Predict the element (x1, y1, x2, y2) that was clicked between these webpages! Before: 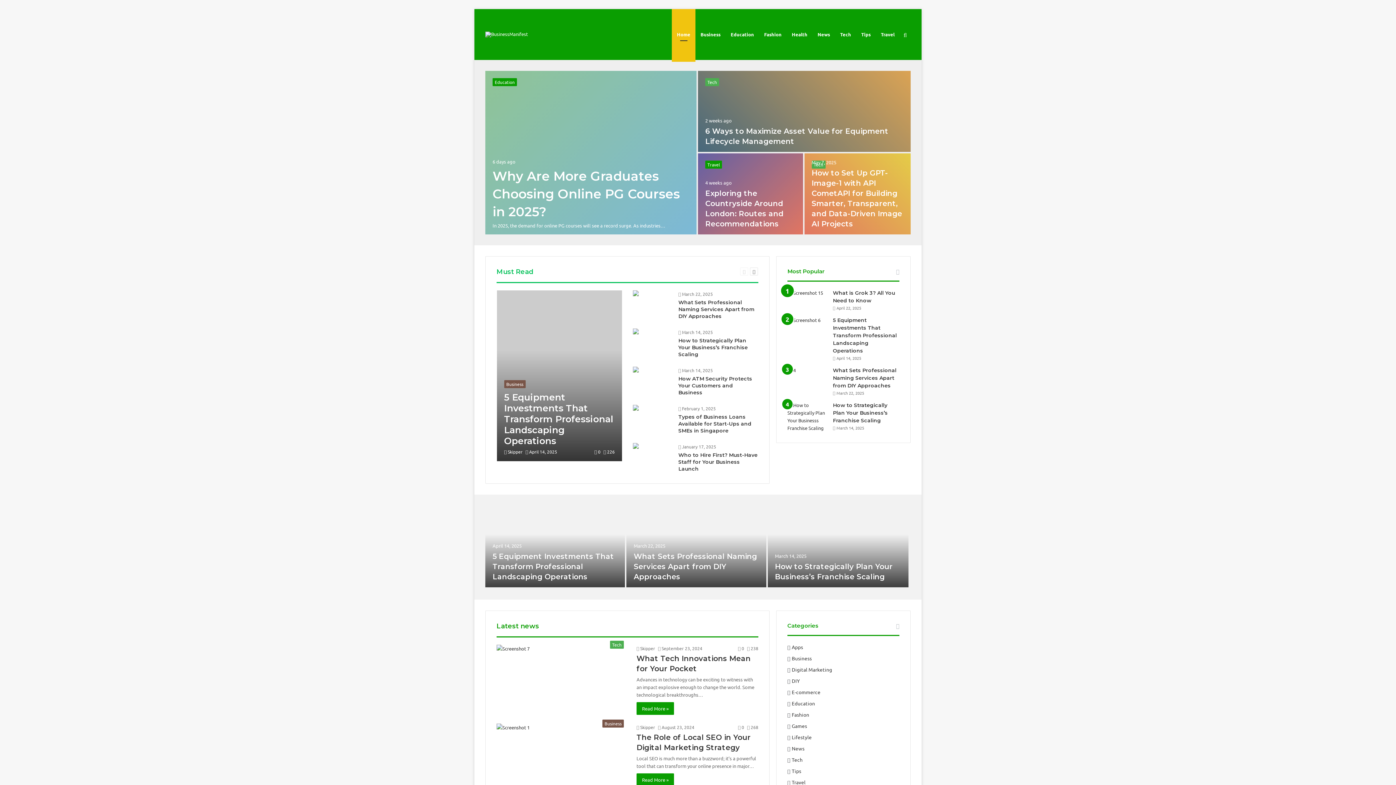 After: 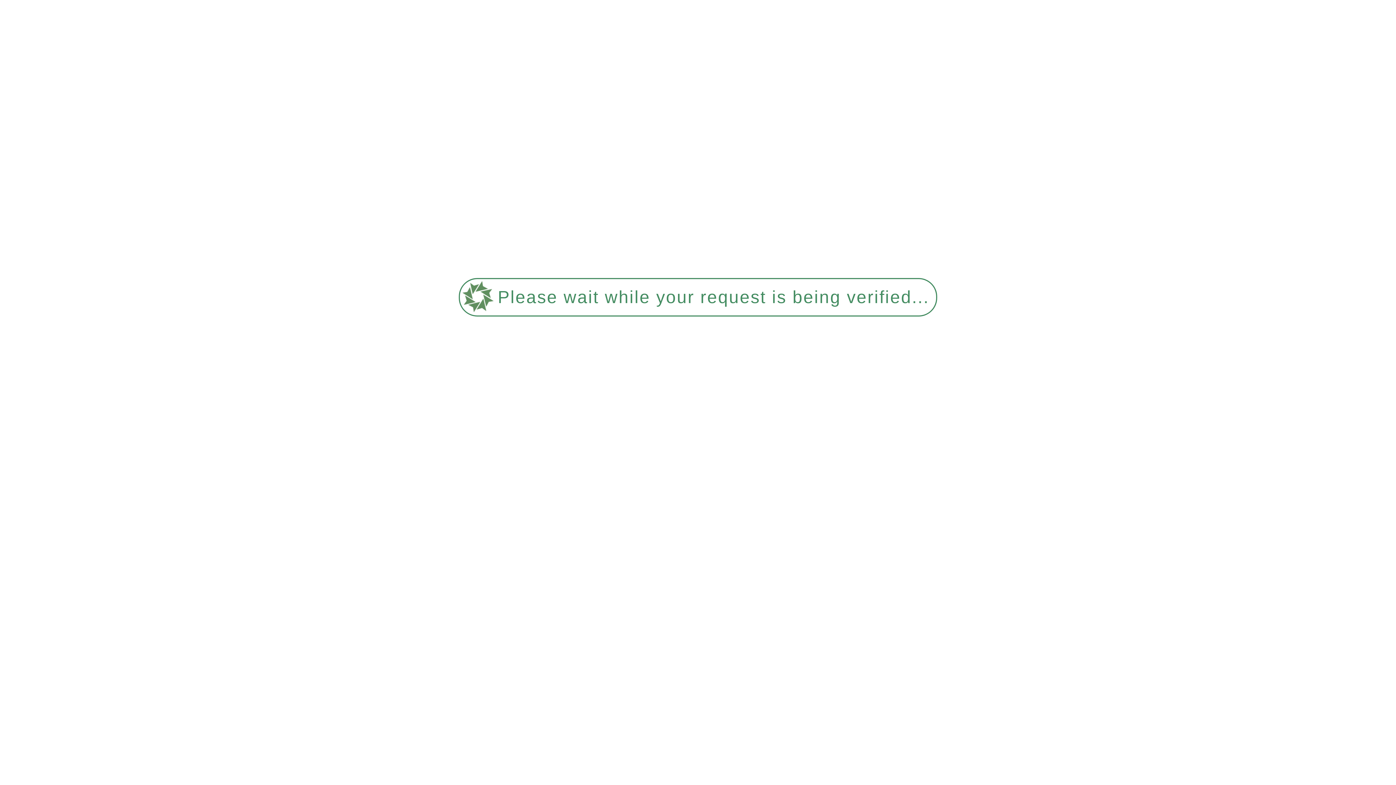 Action: bbox: (792, 700, 815, 706) label: Education